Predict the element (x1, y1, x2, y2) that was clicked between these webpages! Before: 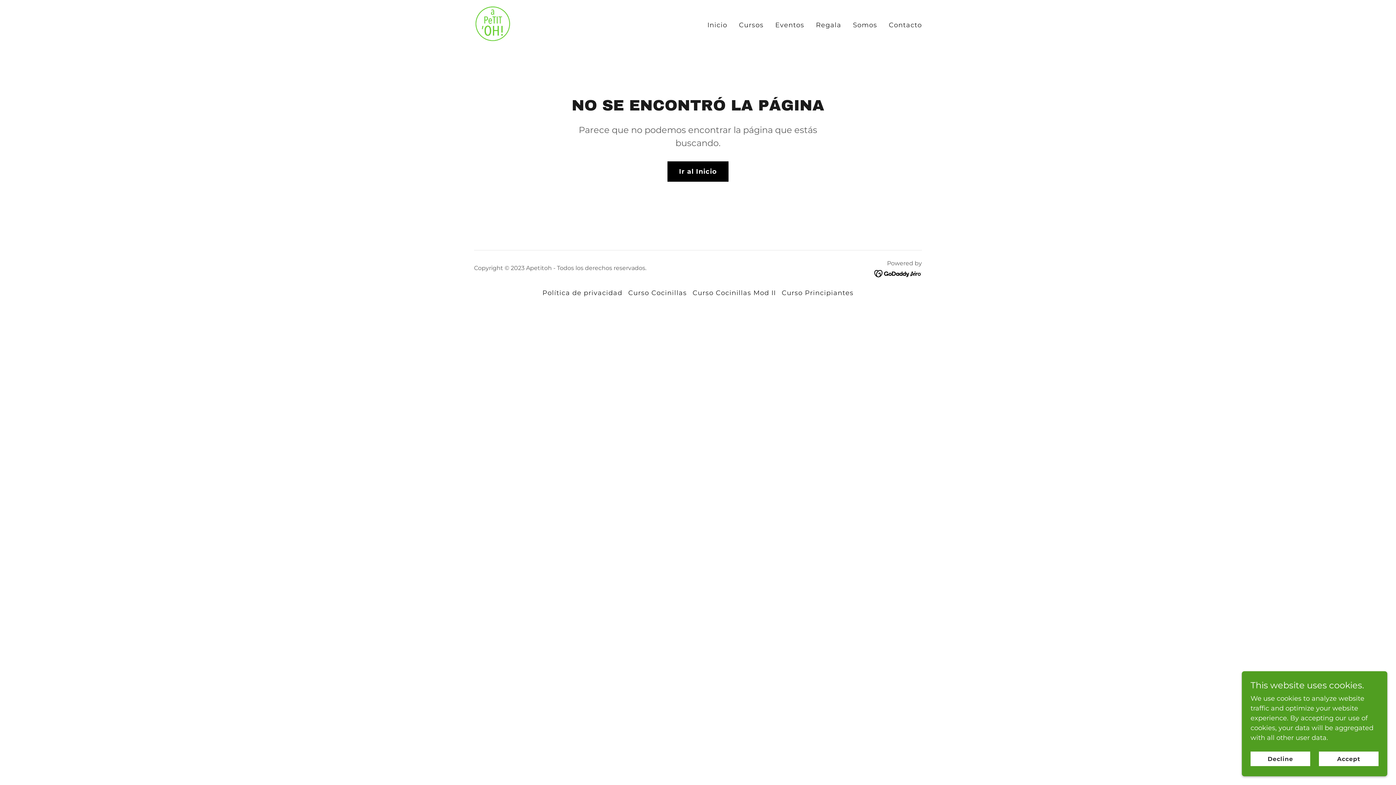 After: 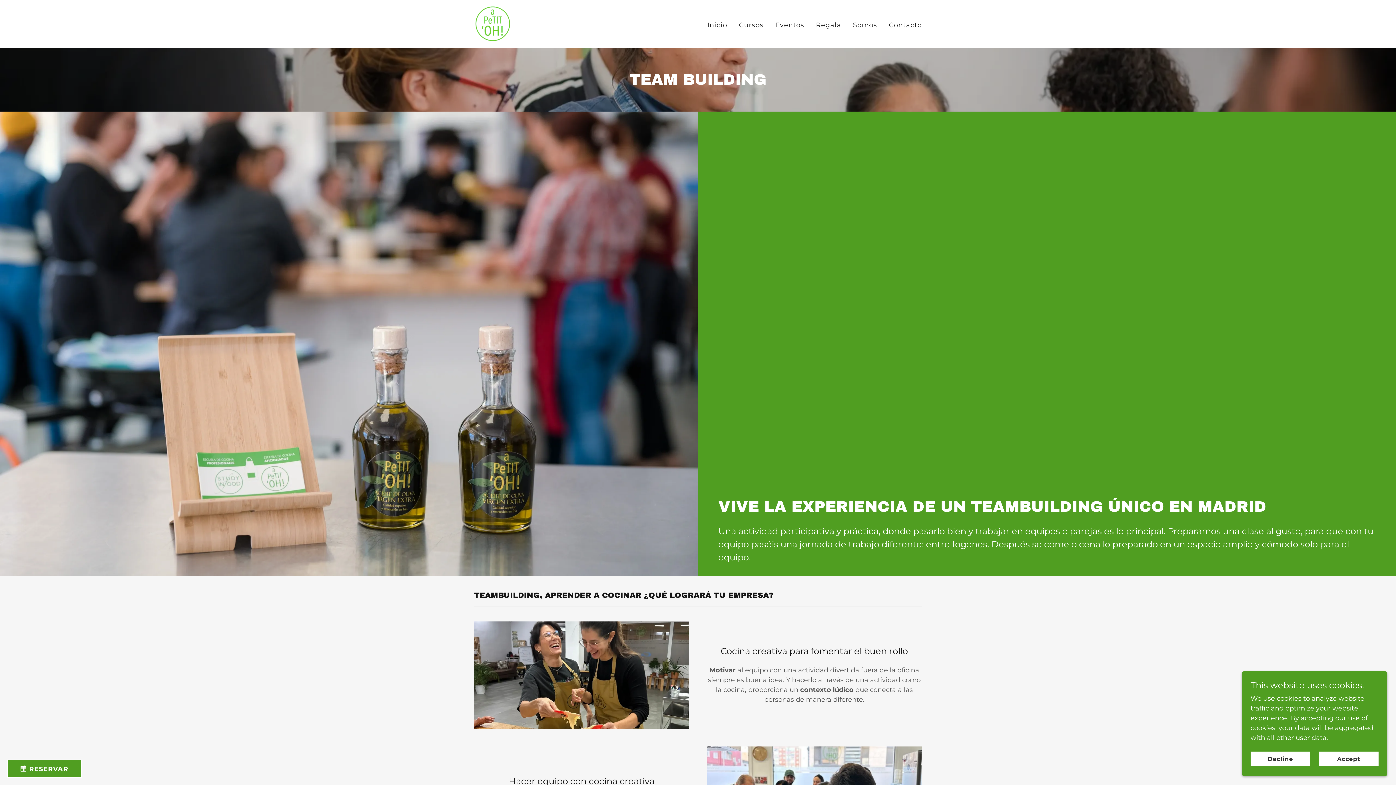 Action: bbox: (773, 18, 806, 31) label: Eventos